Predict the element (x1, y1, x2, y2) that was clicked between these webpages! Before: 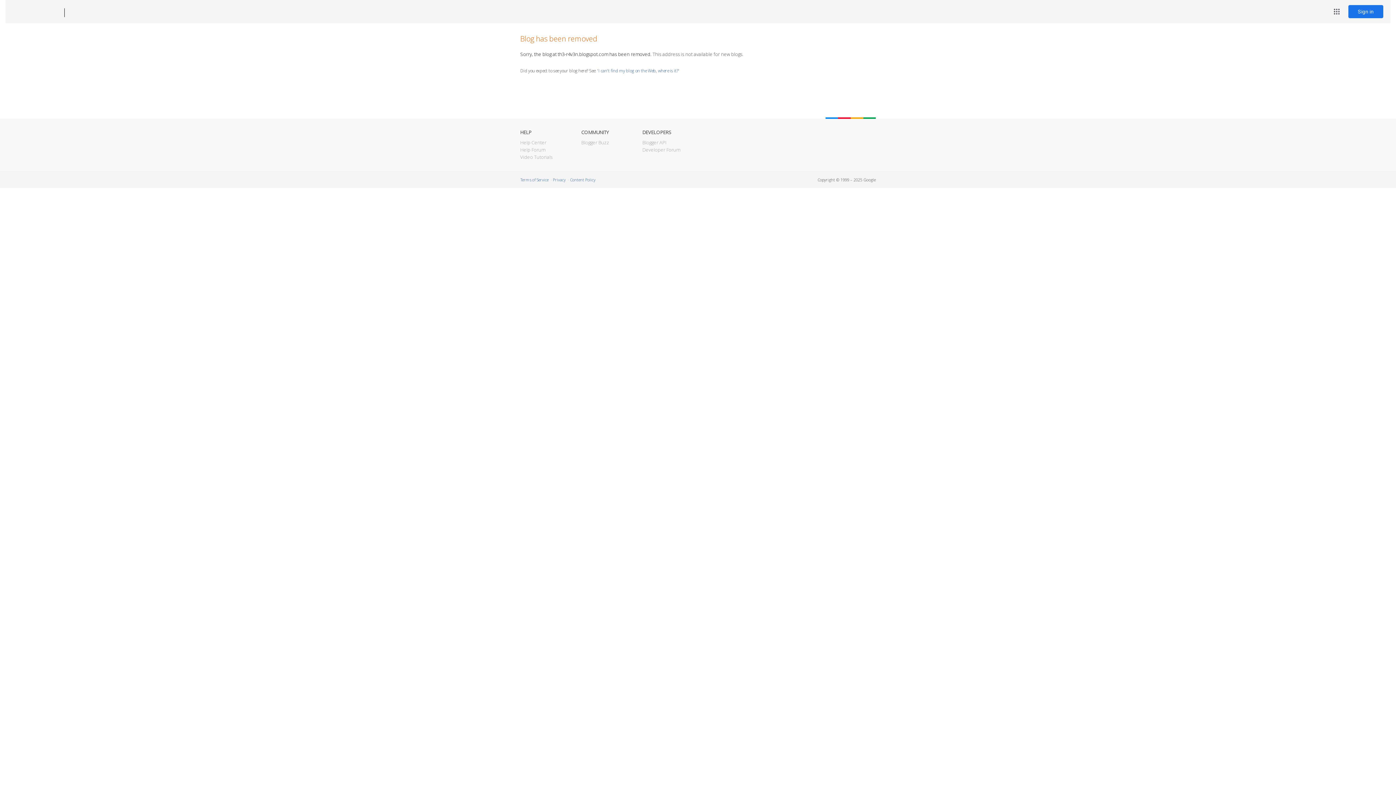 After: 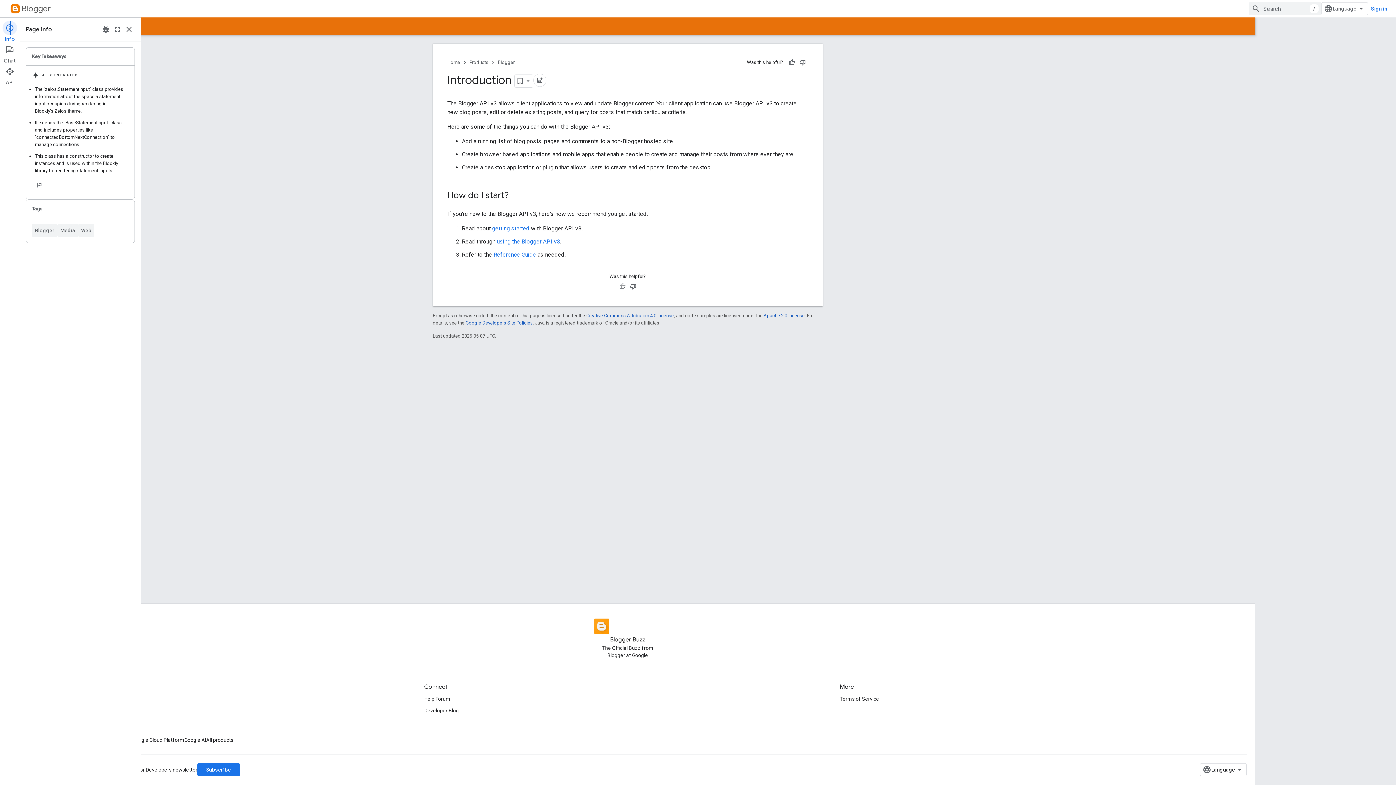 Action: label: Blogger API bbox: (642, 139, 666, 145)